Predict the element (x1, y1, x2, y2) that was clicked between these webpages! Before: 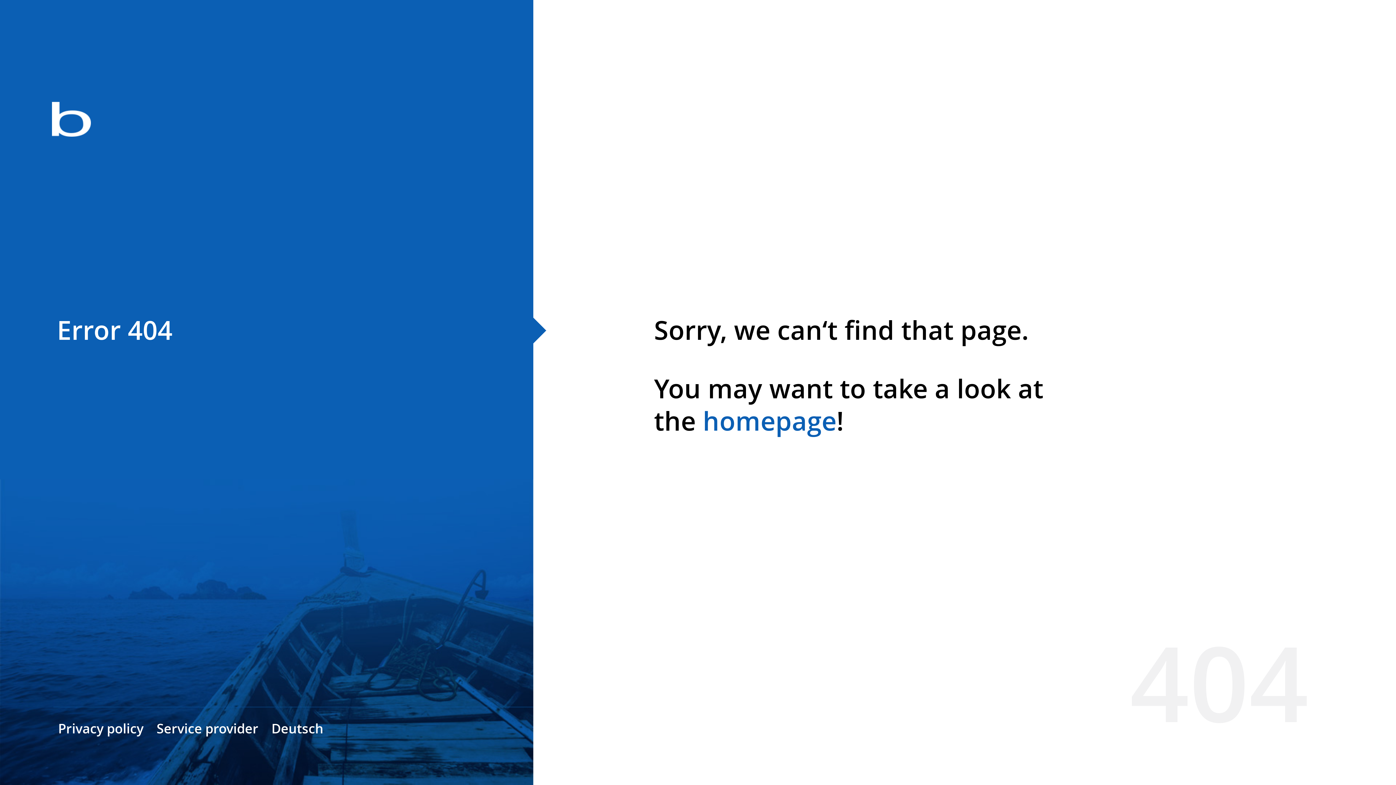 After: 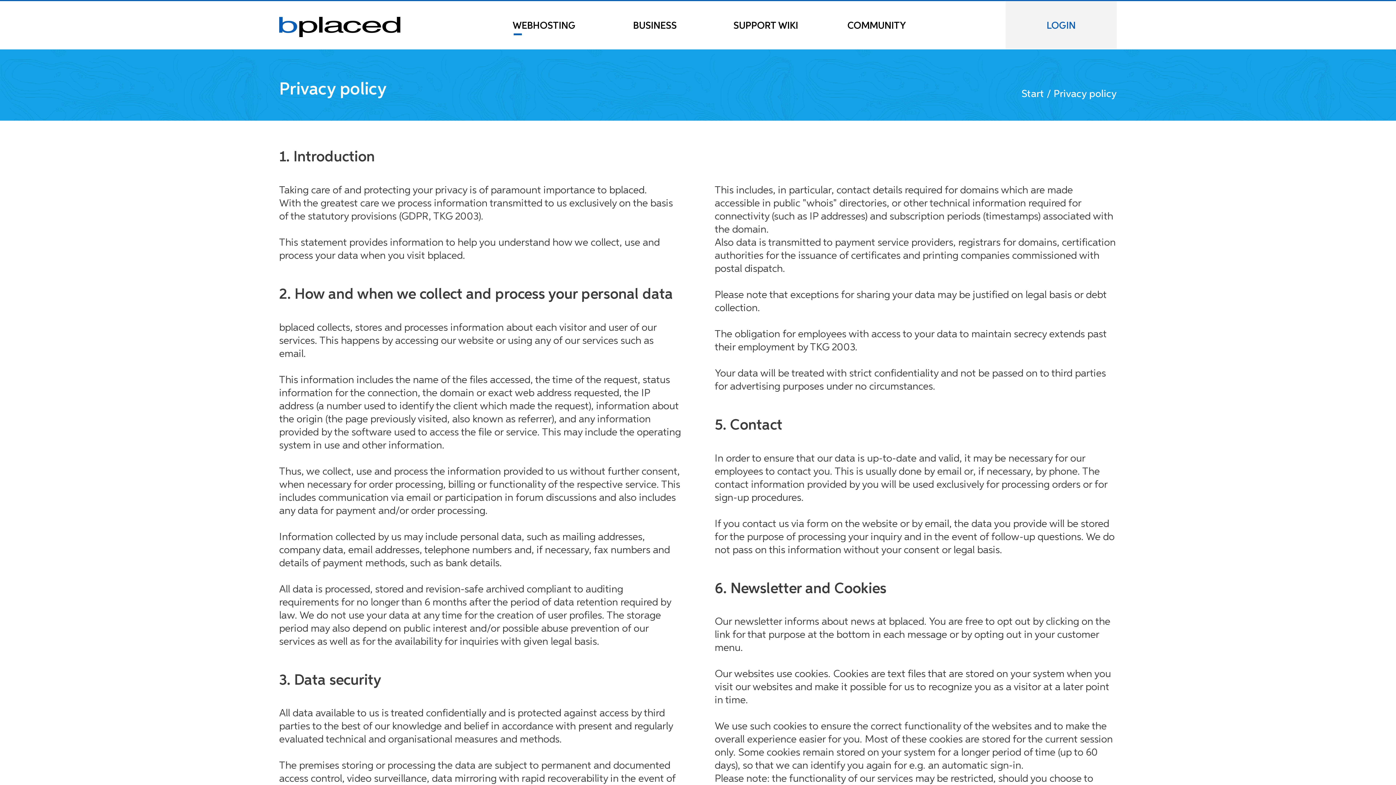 Action: label: Privacy policy bbox: (58, 720, 143, 737)